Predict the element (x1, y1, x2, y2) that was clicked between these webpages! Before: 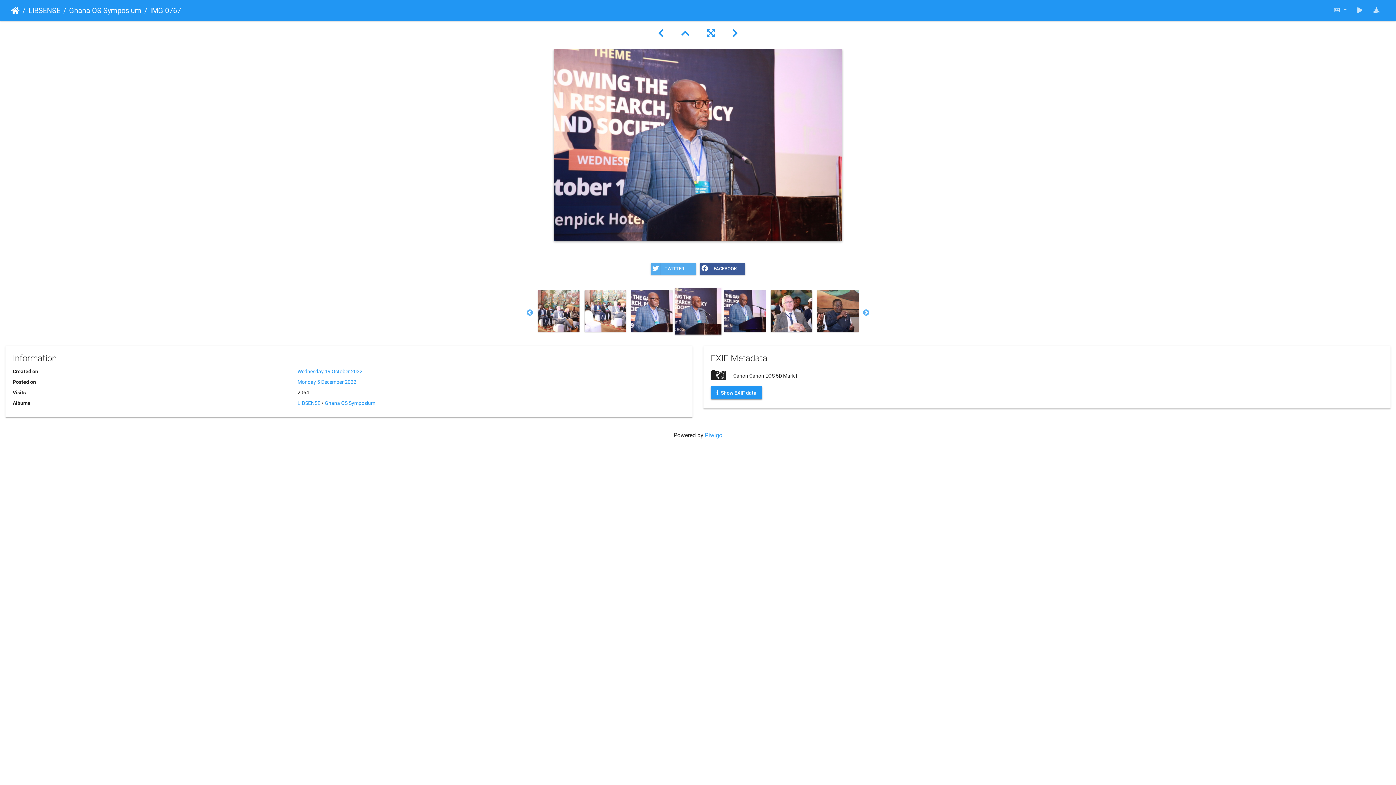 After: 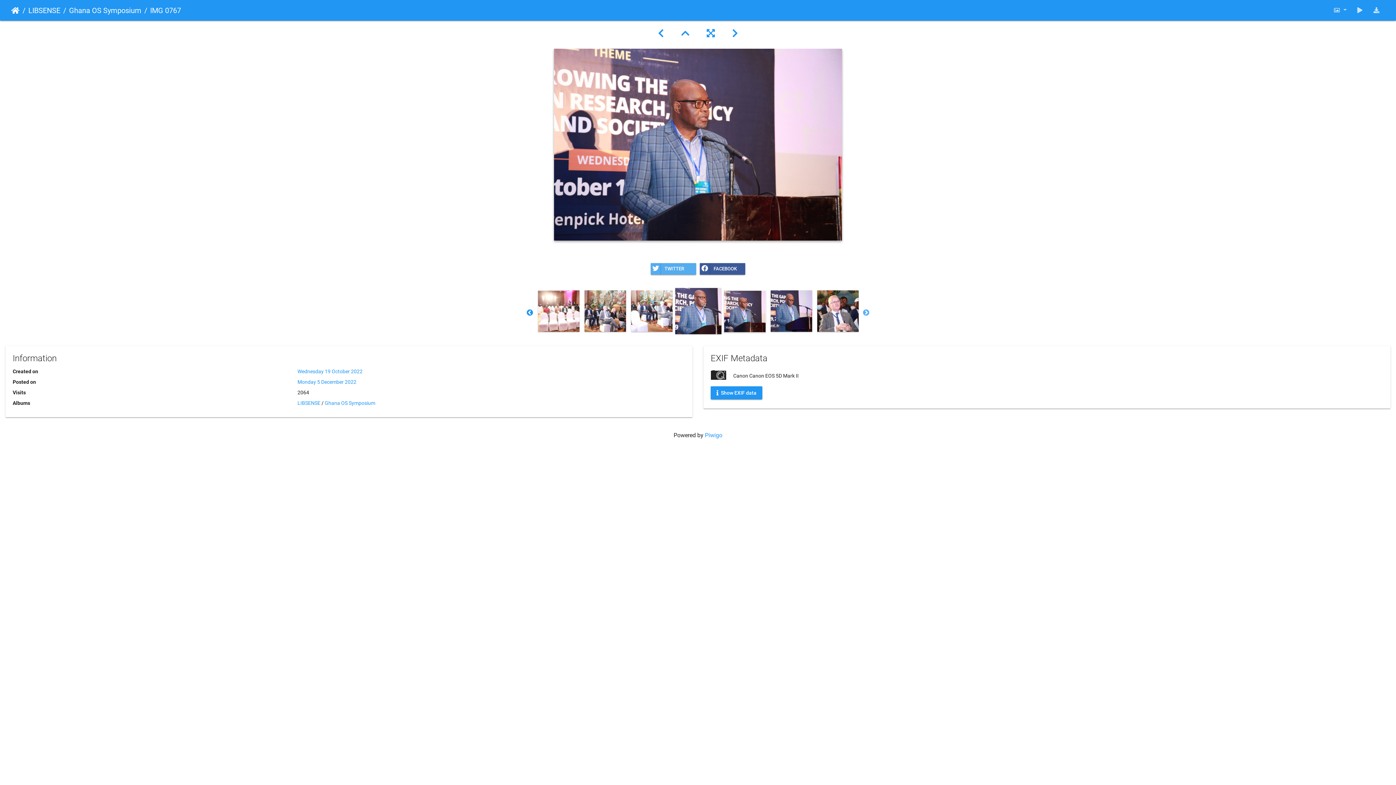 Action: bbox: (526, 309, 533, 316) label: Previous